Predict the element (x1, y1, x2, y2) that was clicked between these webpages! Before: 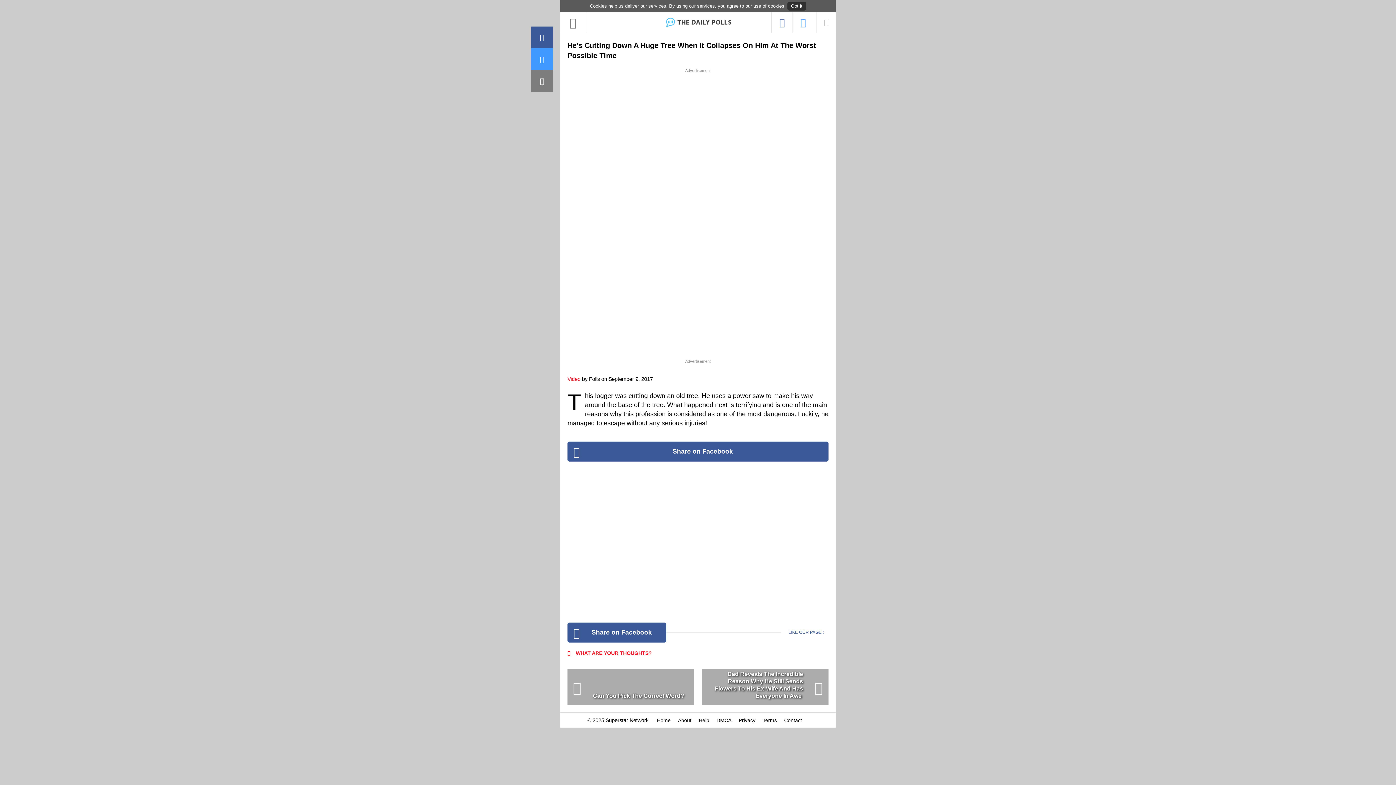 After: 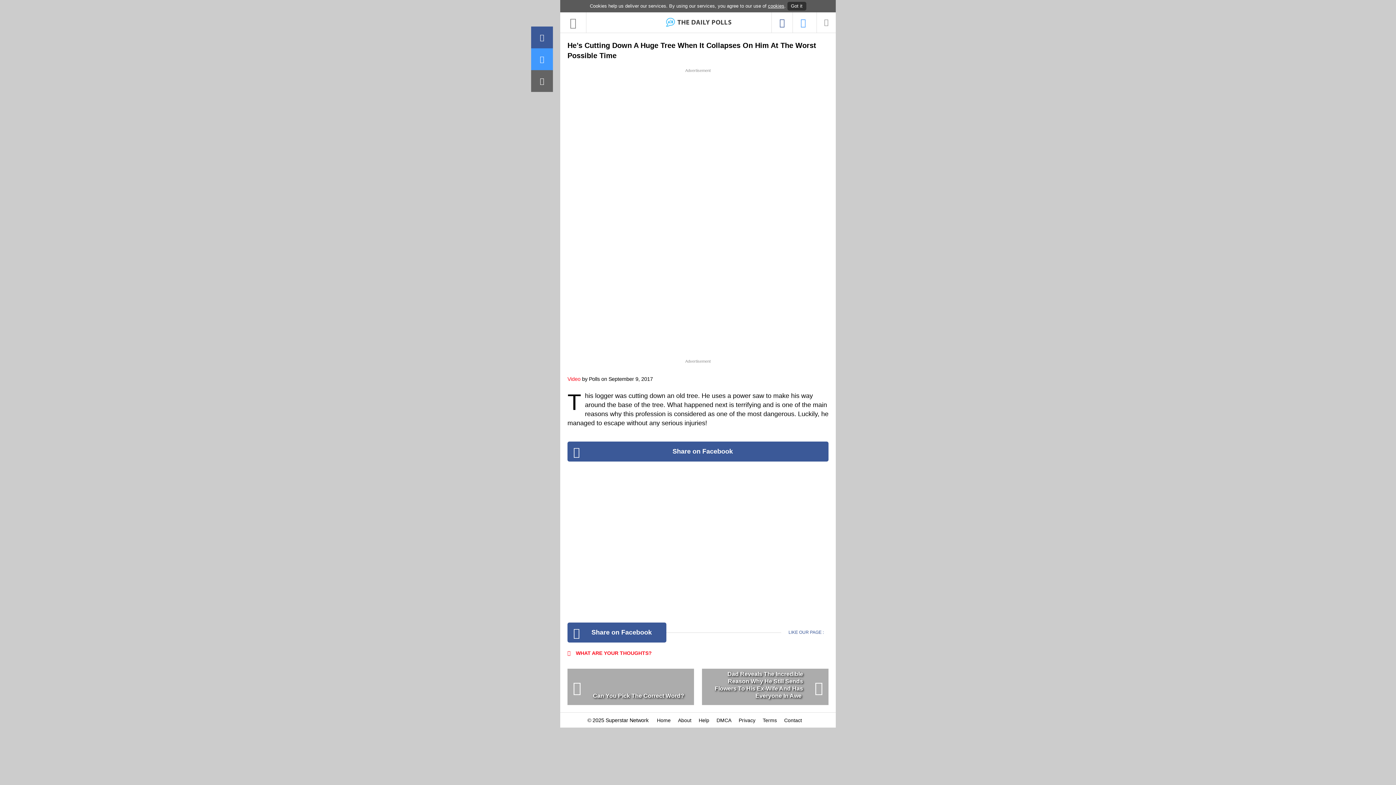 Action: bbox: (531, 70, 553, 92)